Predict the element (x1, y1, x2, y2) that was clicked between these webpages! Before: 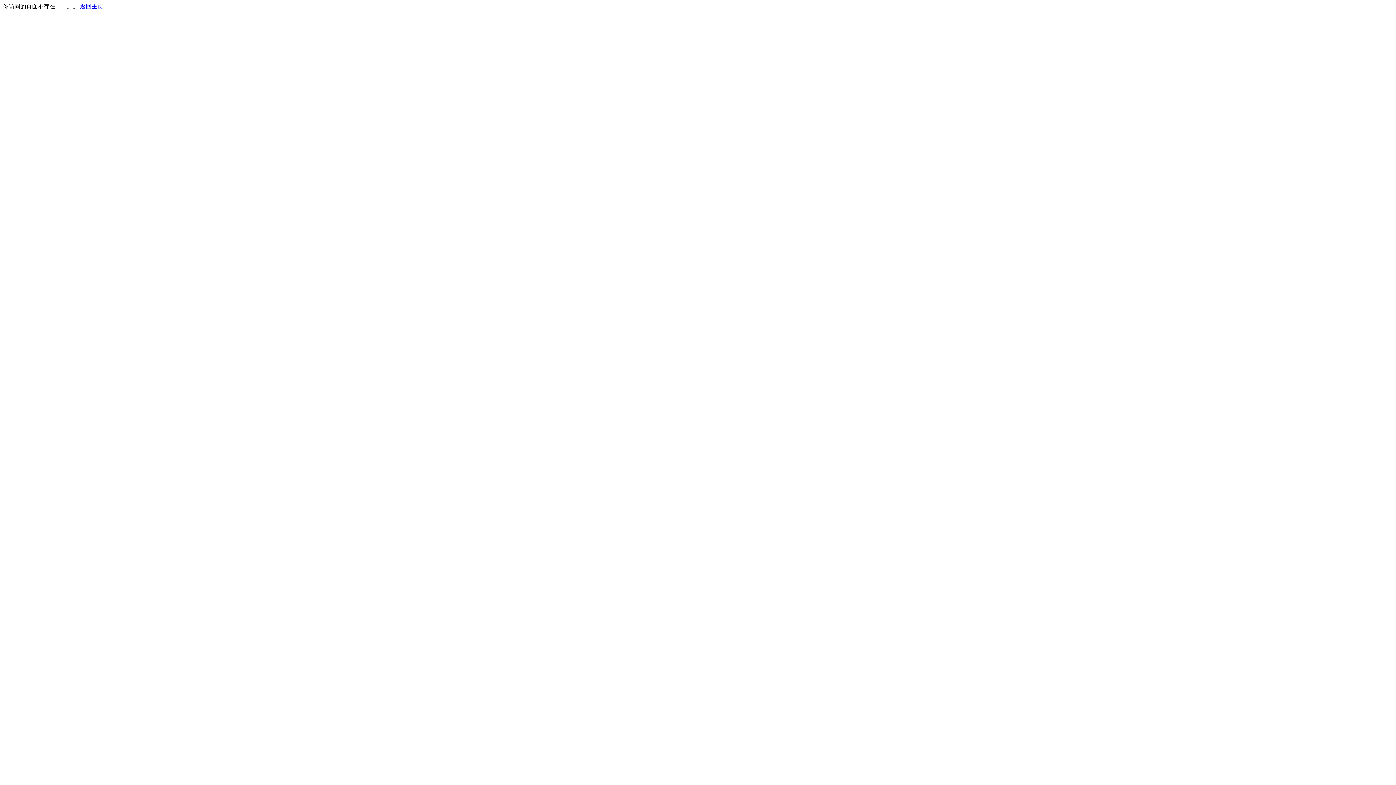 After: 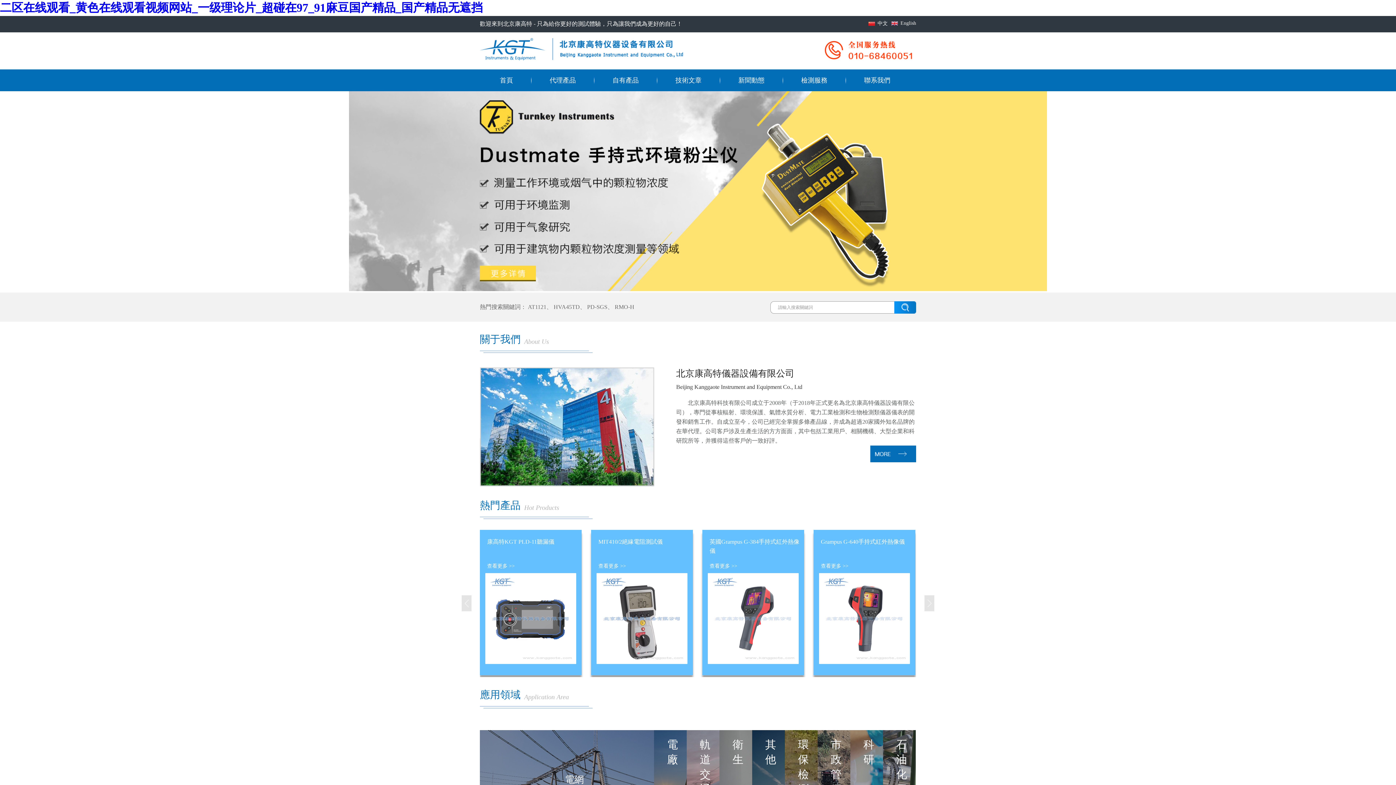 Action: bbox: (80, 3, 103, 9) label: 返回主页